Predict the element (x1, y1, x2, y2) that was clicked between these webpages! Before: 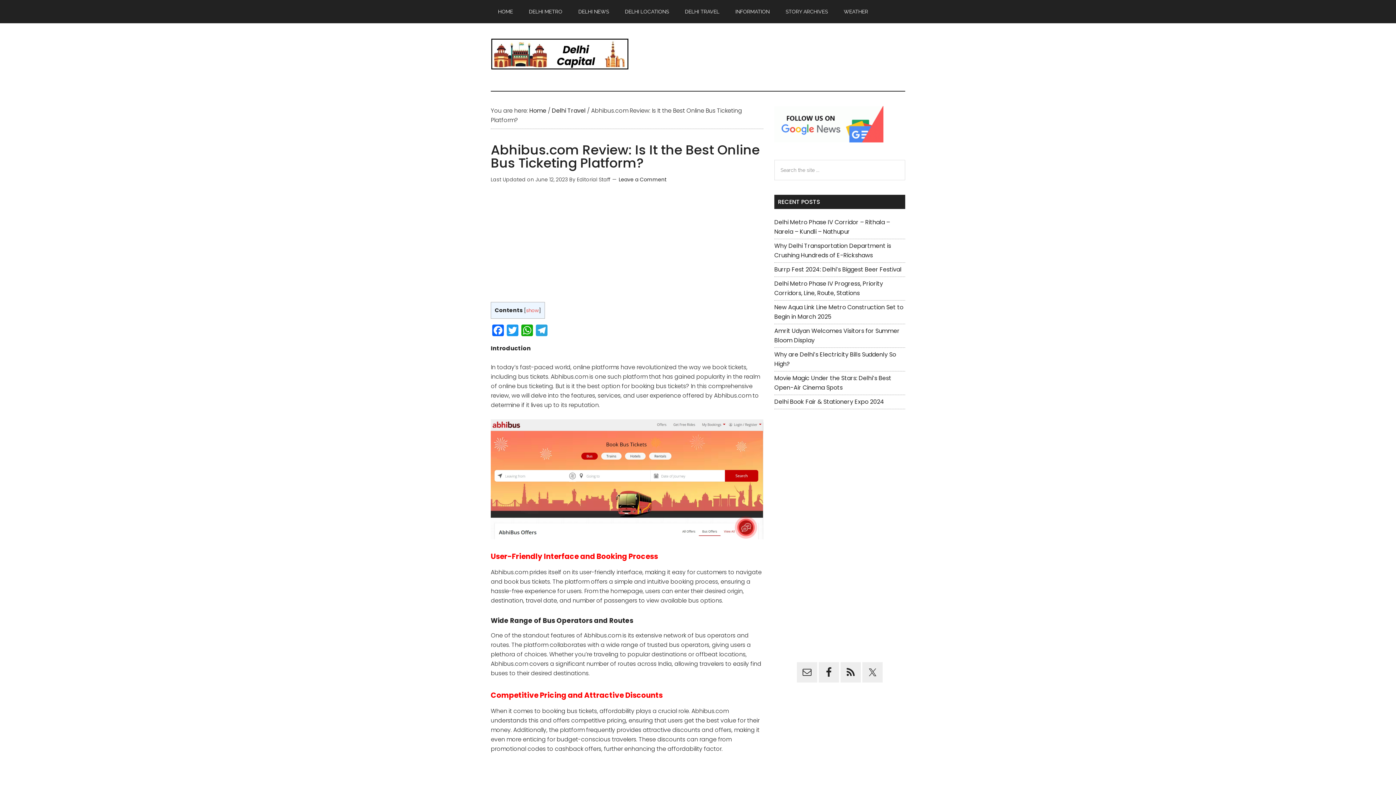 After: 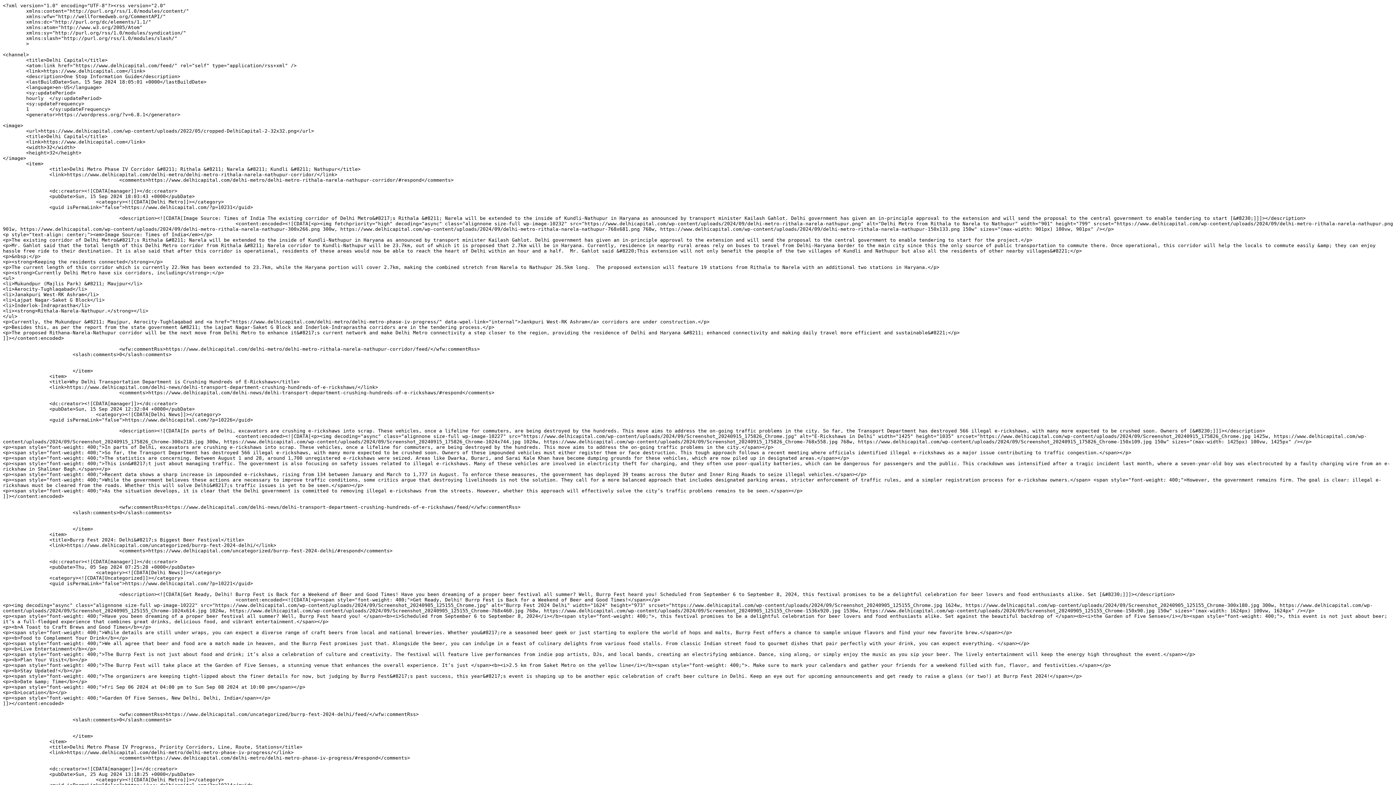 Action: bbox: (840, 662, 861, 682)